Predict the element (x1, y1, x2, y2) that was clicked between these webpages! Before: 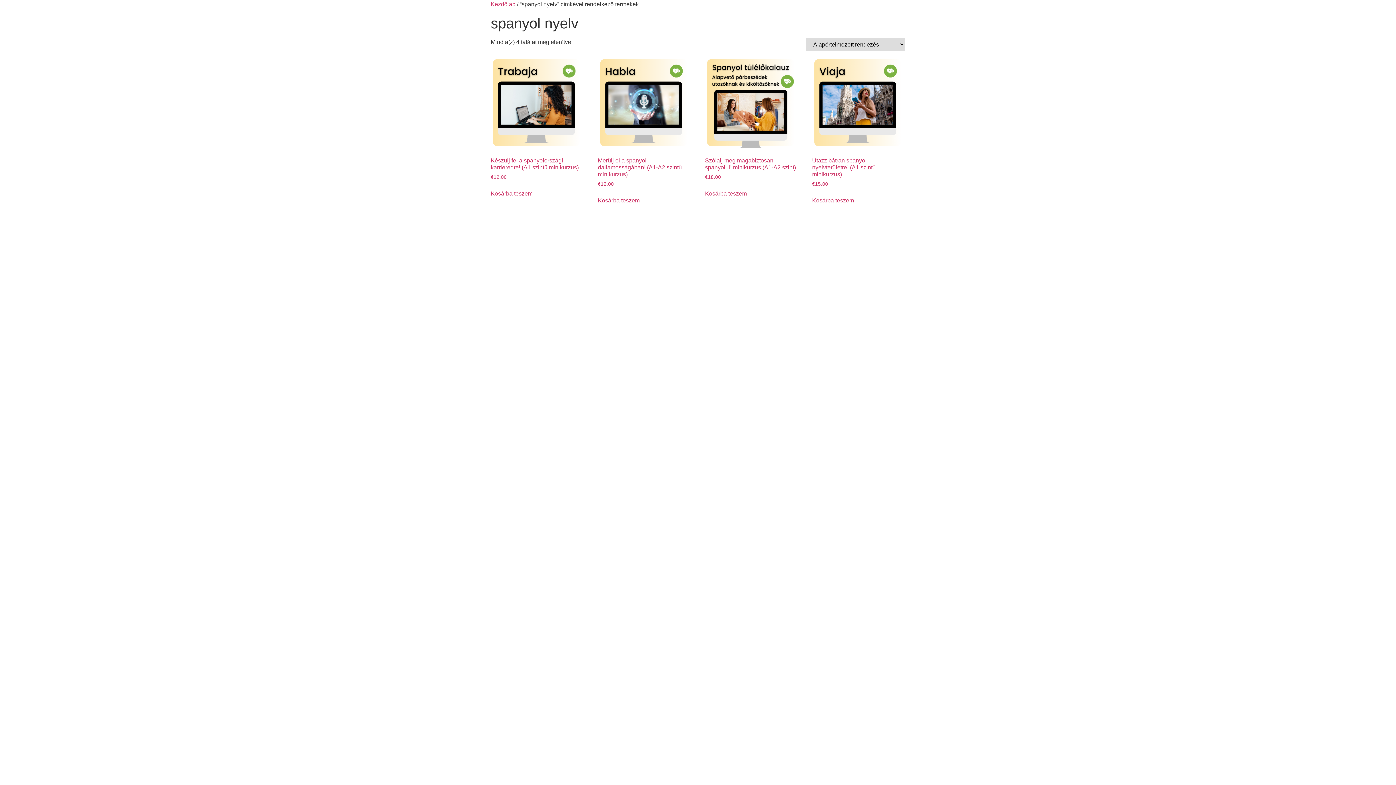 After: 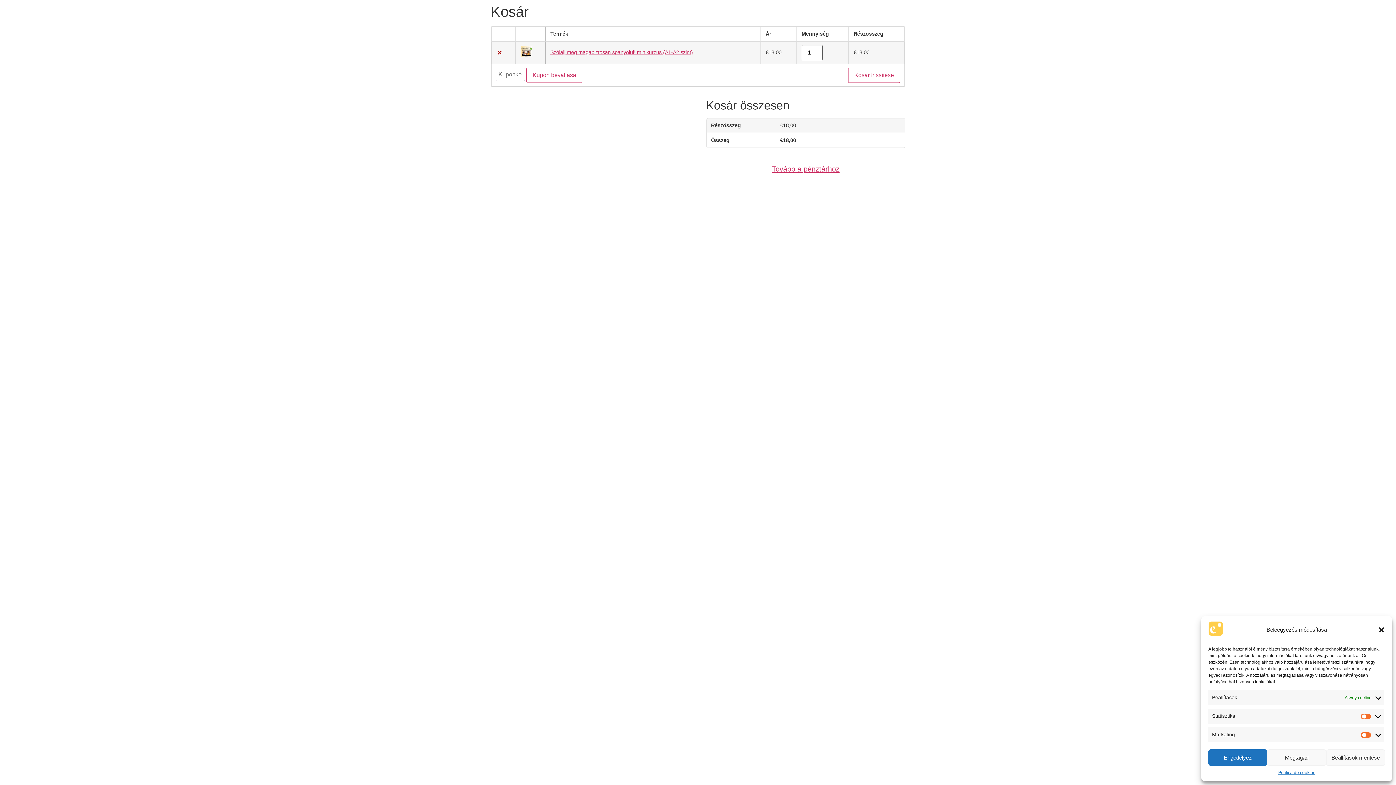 Action: bbox: (705, 189, 747, 198) label: Kosárba: “Szólalj meg magabiztosan spanyolul!  minikurzus (A1-A2 szint)”